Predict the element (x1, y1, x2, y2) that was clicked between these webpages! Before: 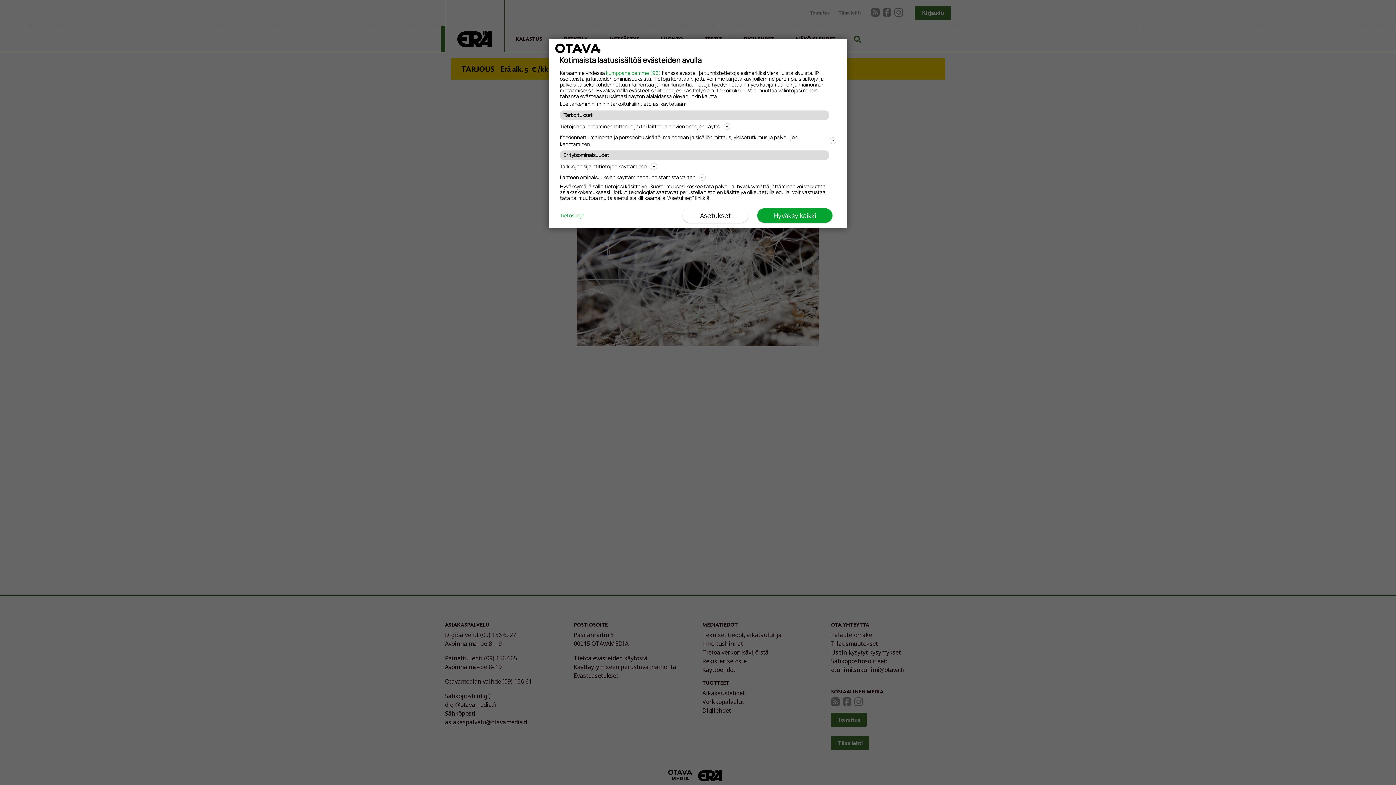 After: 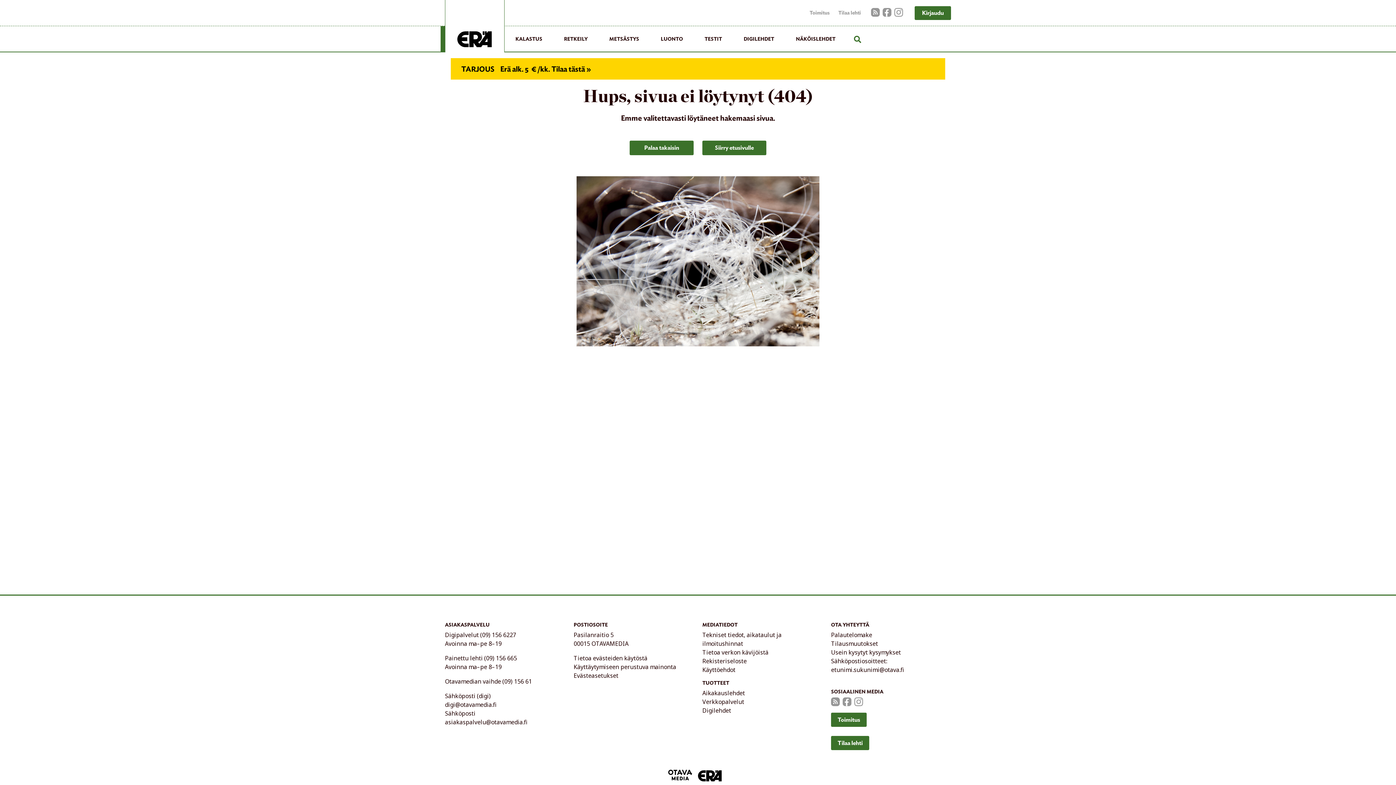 Action: bbox: (757, 208, 832, 222) label: Hyväksy kaikki